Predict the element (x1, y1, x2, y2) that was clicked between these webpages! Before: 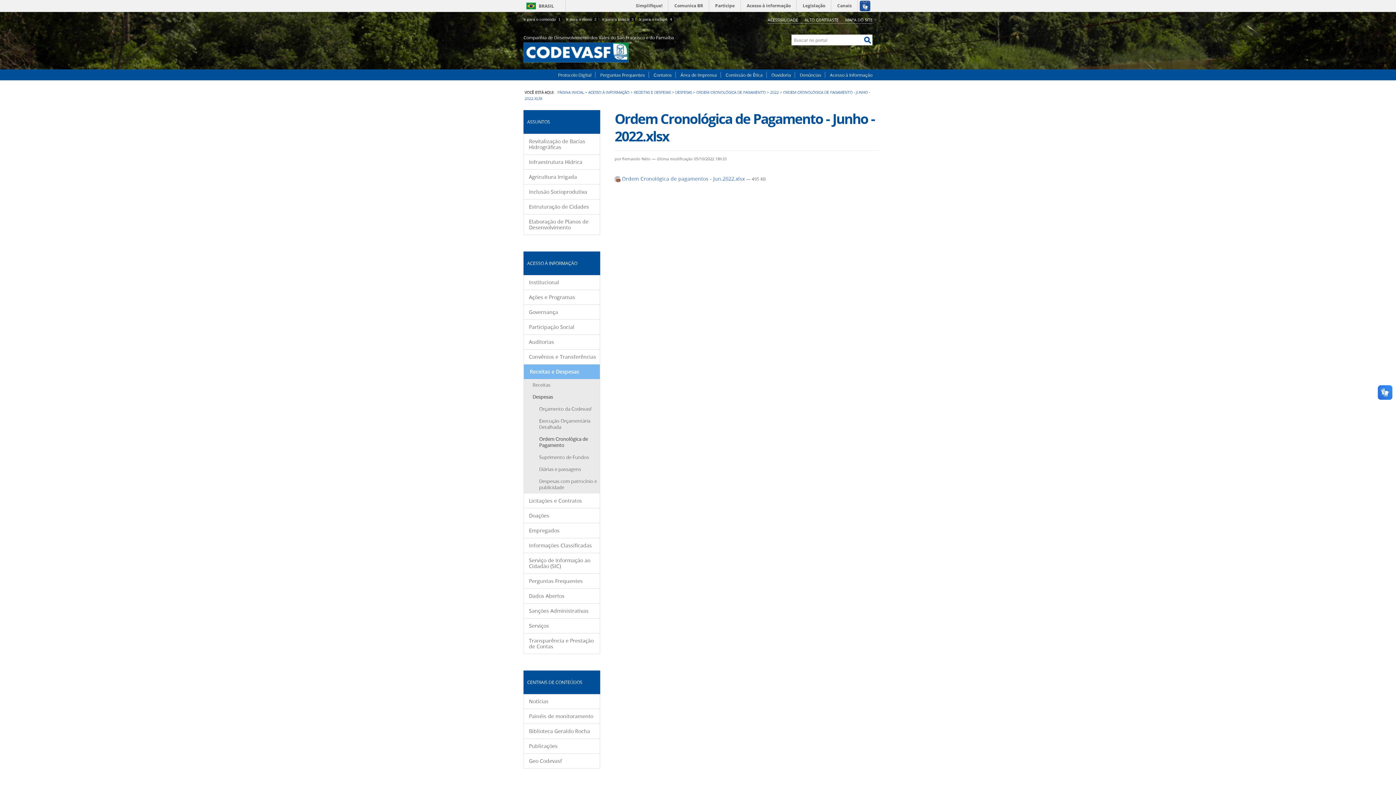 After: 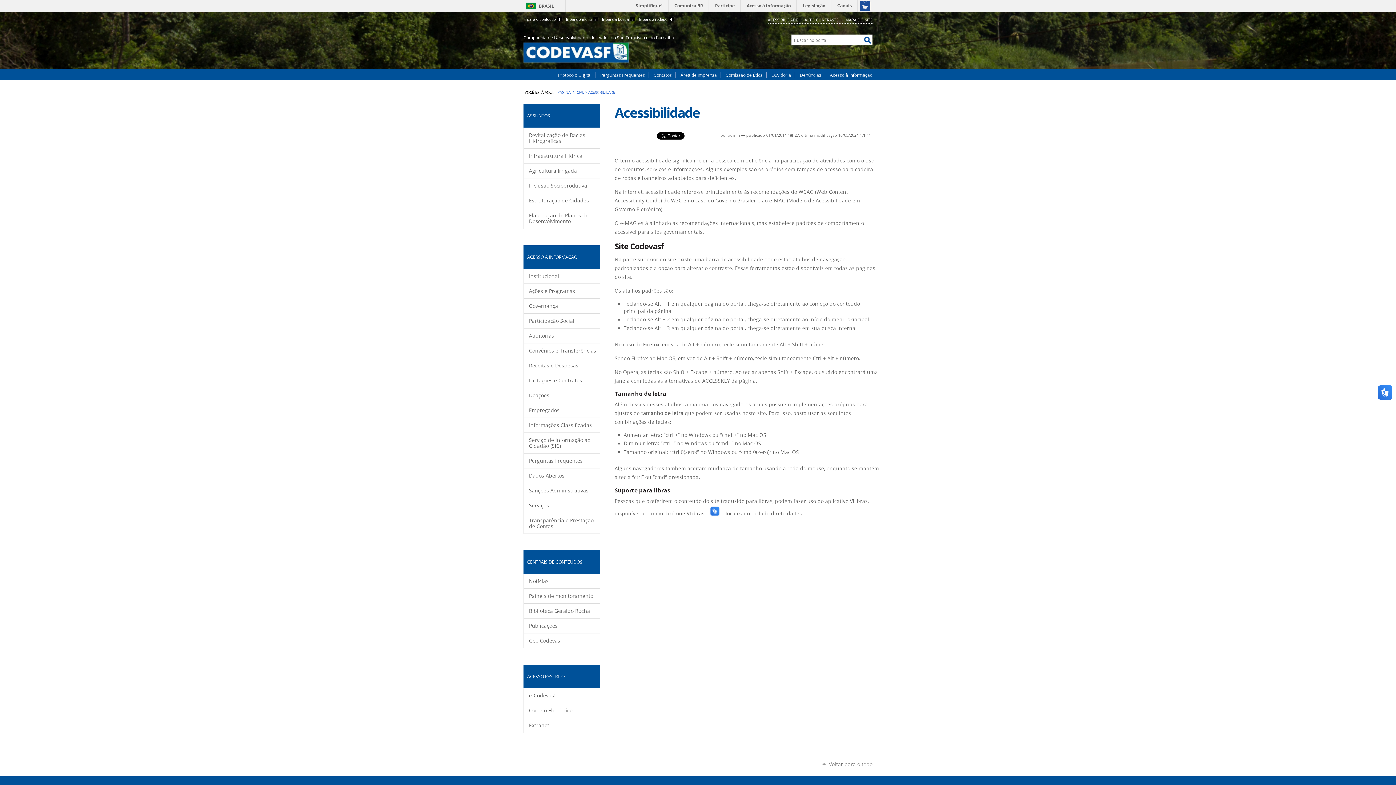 Action: bbox: (767, 15, 798, 24) label: ACESSIBILIDADE